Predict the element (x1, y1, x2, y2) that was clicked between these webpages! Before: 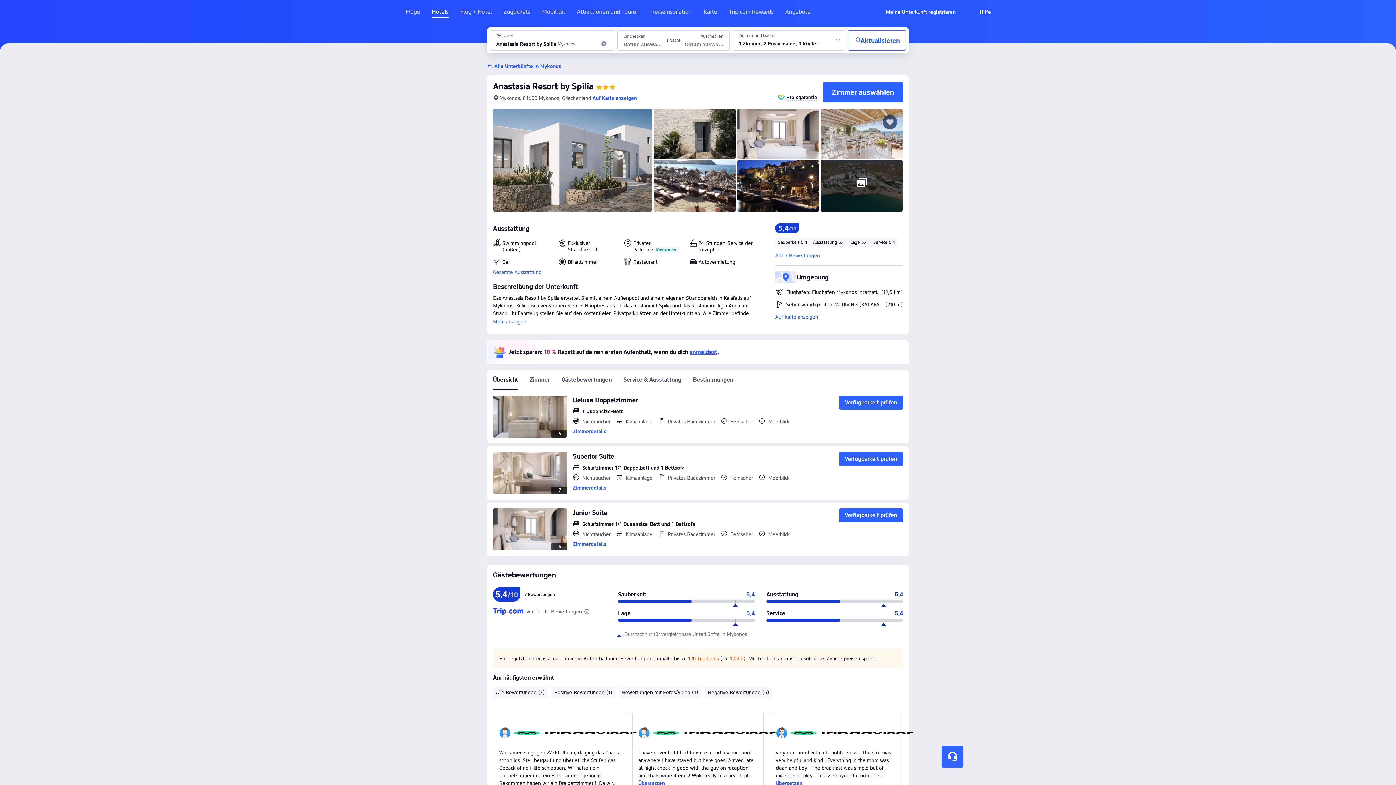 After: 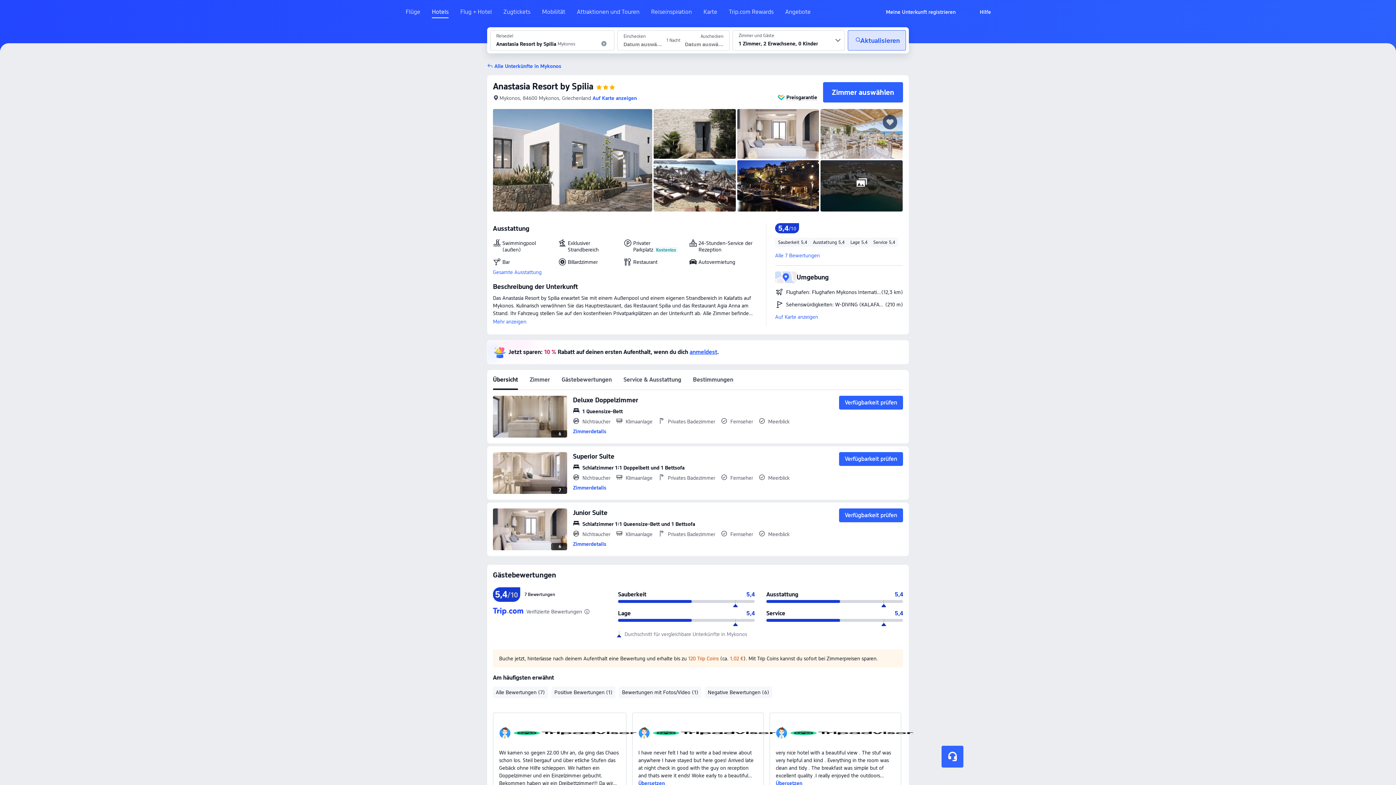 Action: bbox: (848, 30, 906, 50) label: Aktualisieren